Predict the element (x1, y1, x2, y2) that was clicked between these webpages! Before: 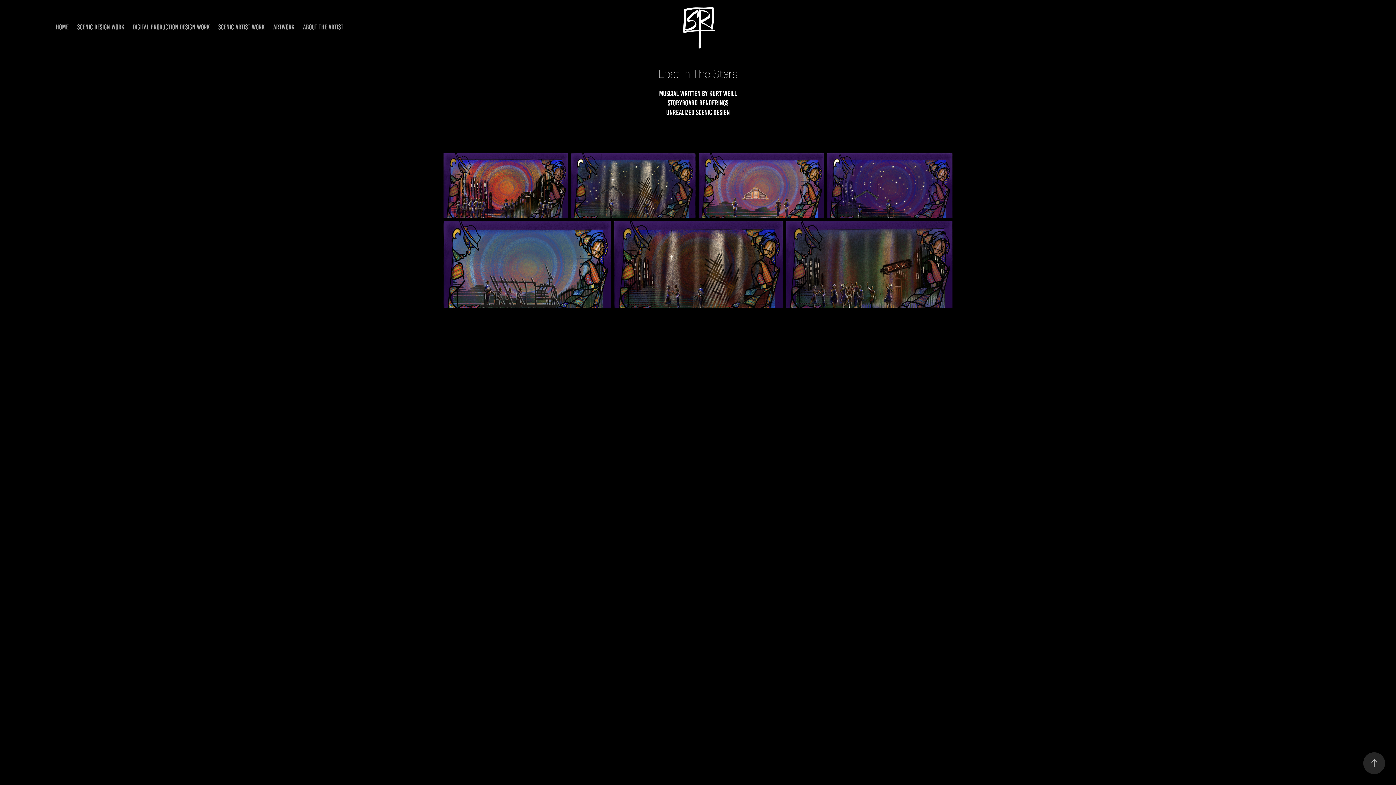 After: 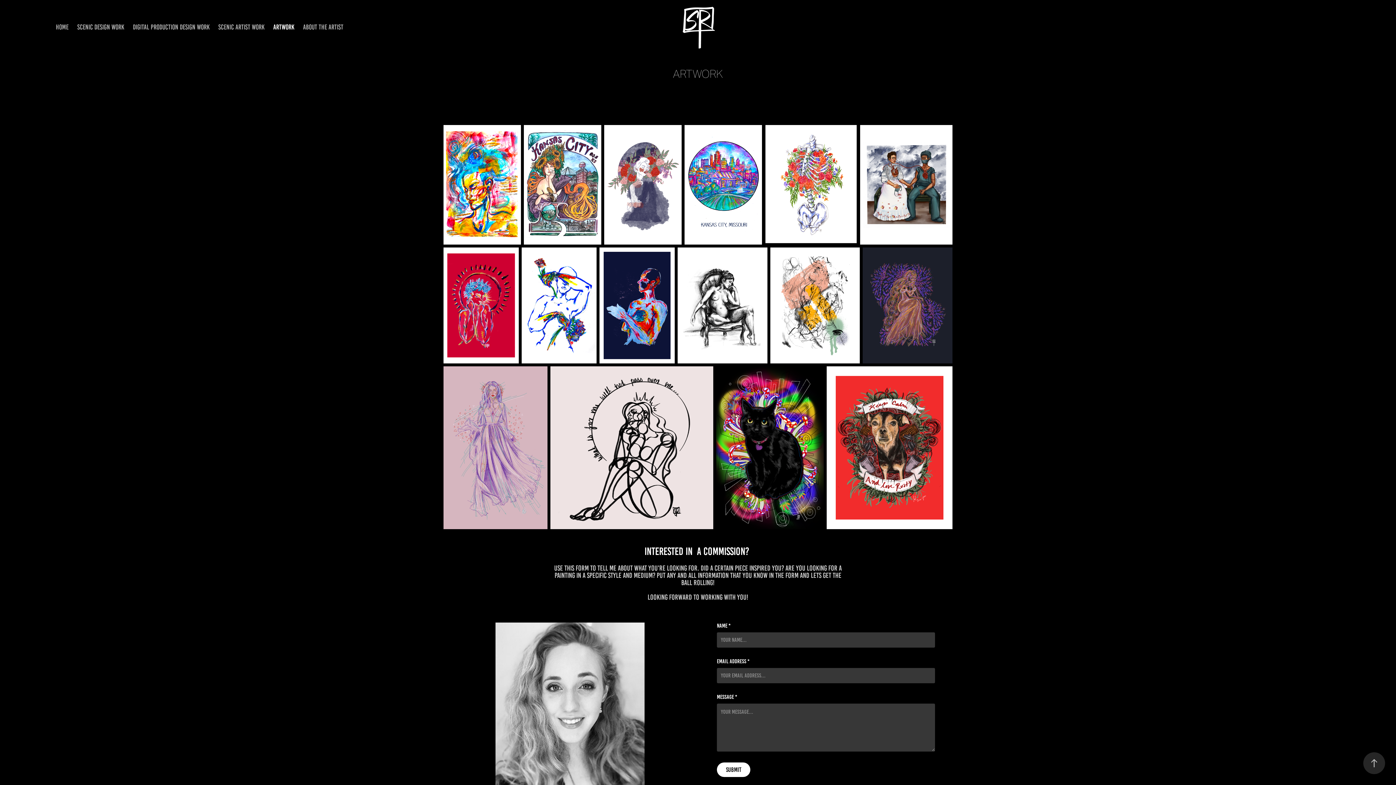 Action: label: ARTWORK bbox: (273, 23, 294, 30)